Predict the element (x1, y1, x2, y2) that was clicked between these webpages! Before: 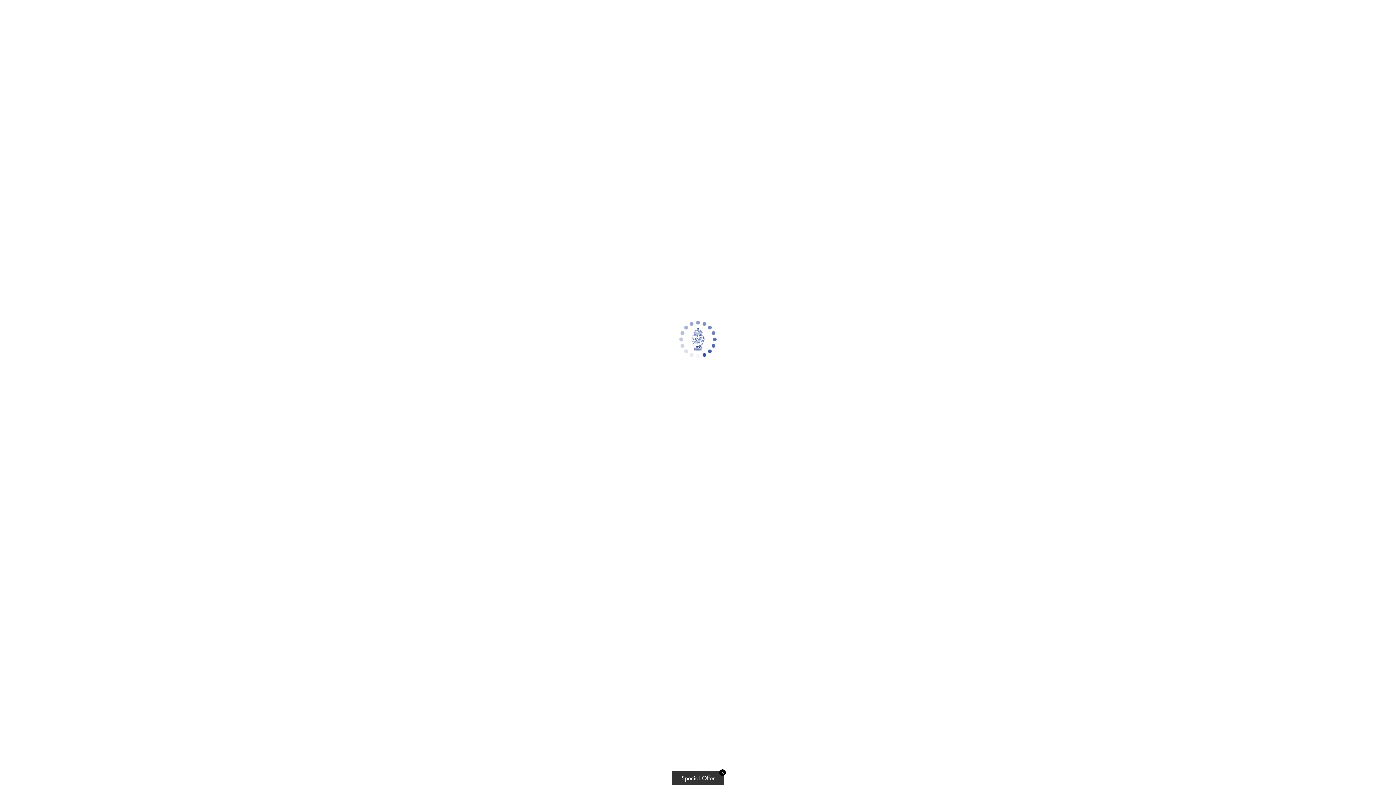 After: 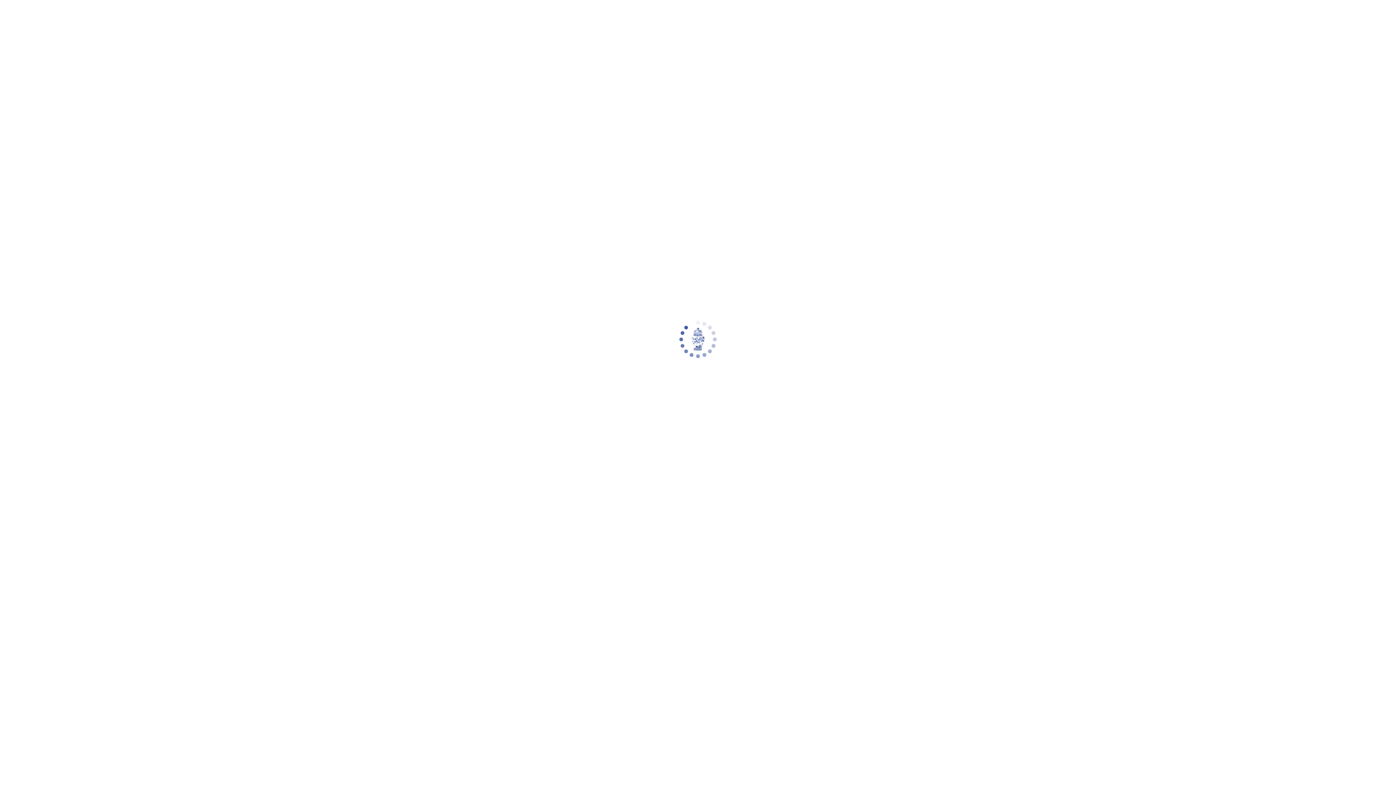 Action: bbox: (719, 769, 726, 776) label: ✕